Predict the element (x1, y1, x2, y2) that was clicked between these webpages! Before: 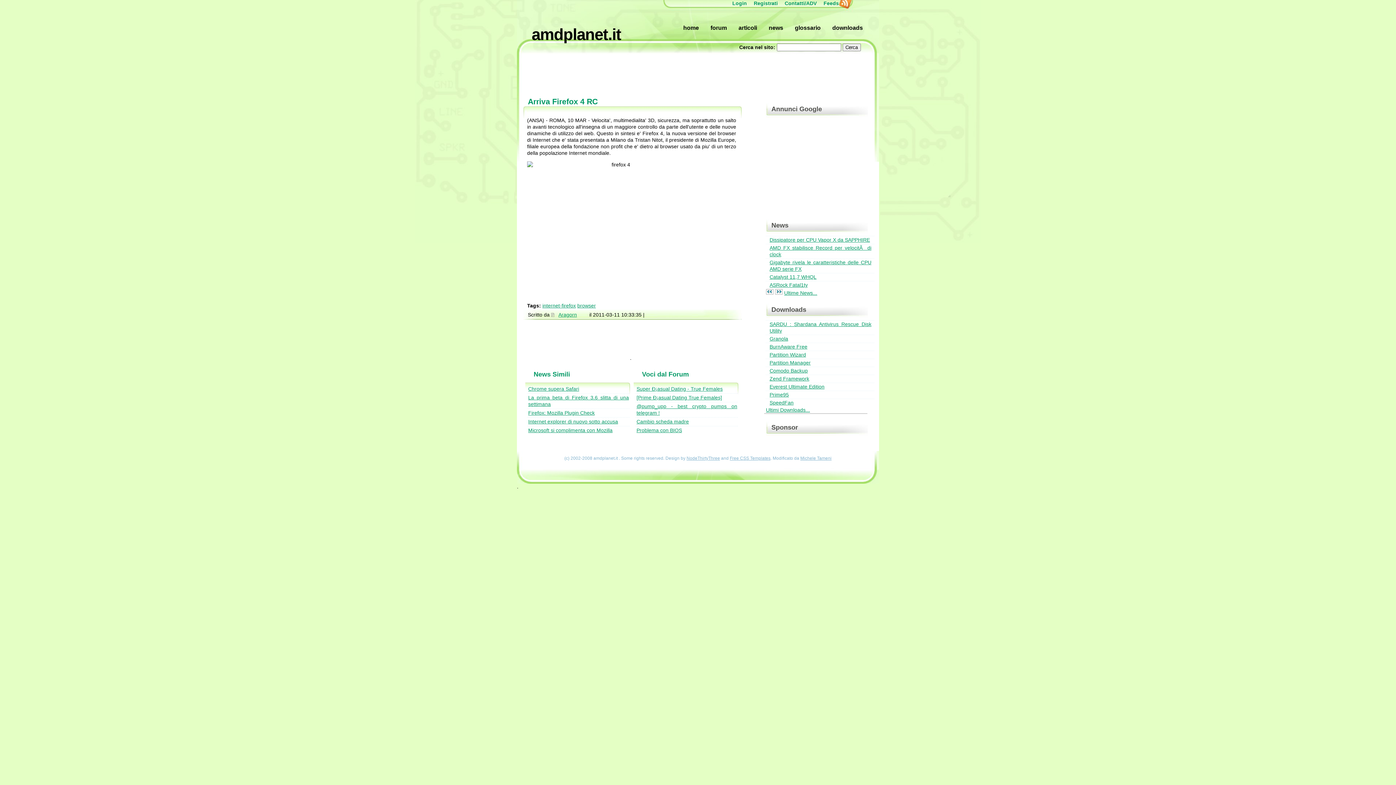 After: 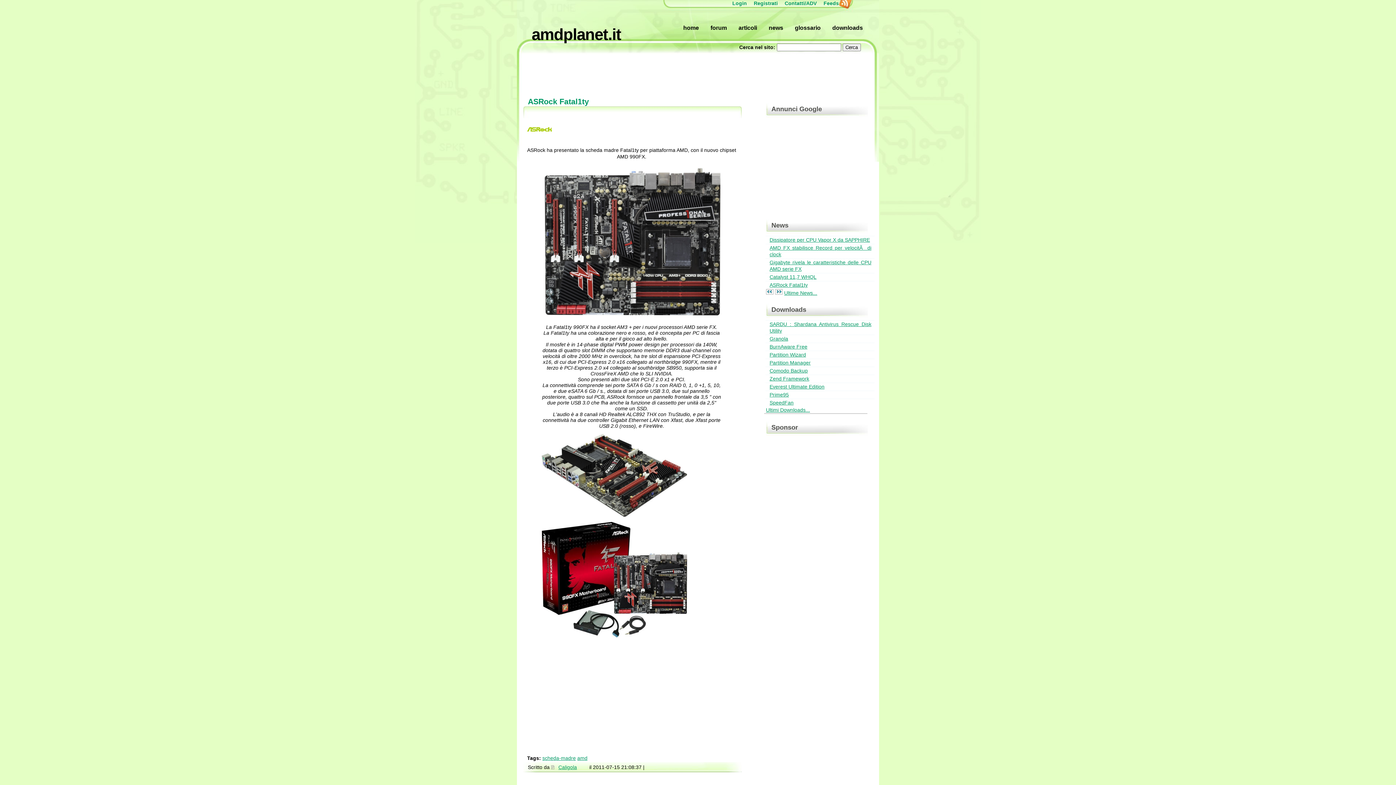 Action: bbox: (769, 282, 808, 288) label: ASRock Fatal1ty